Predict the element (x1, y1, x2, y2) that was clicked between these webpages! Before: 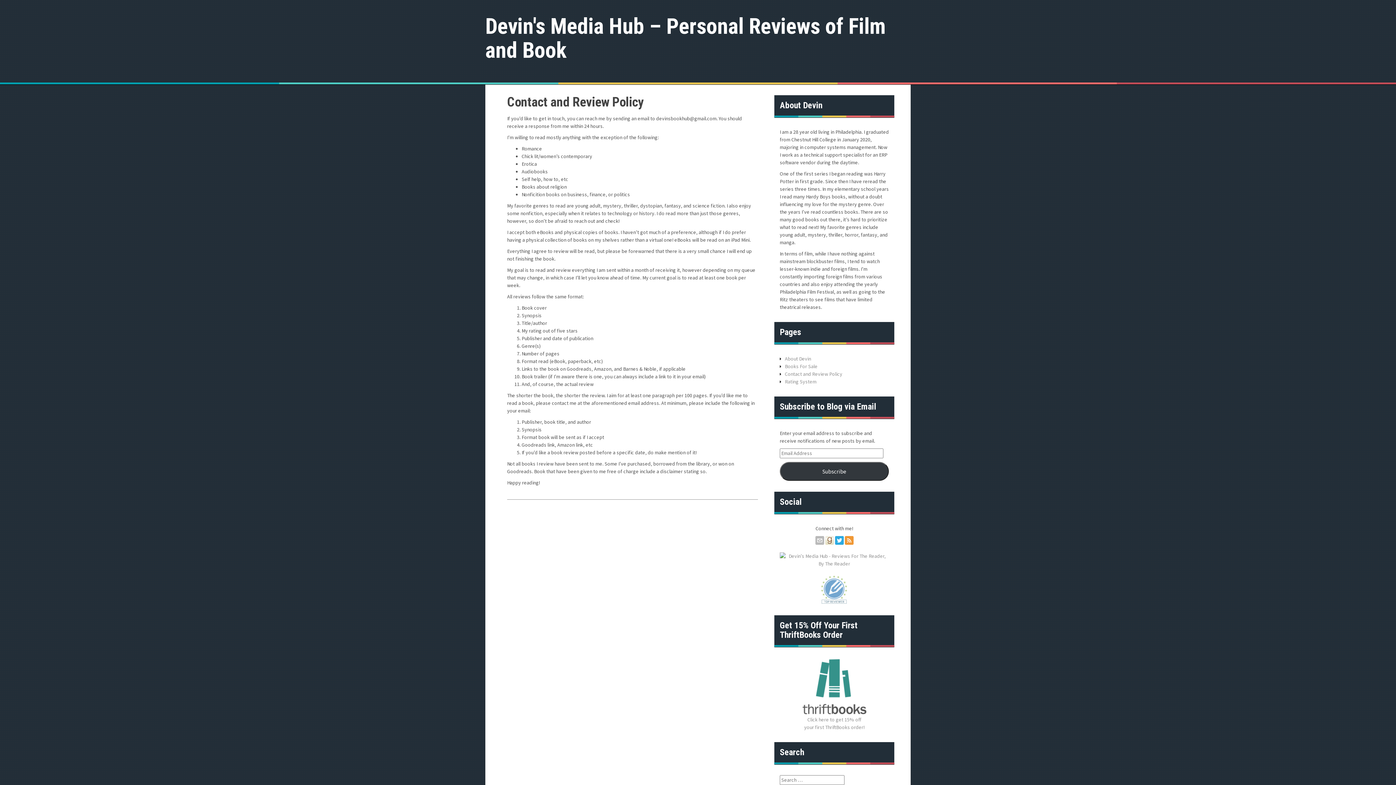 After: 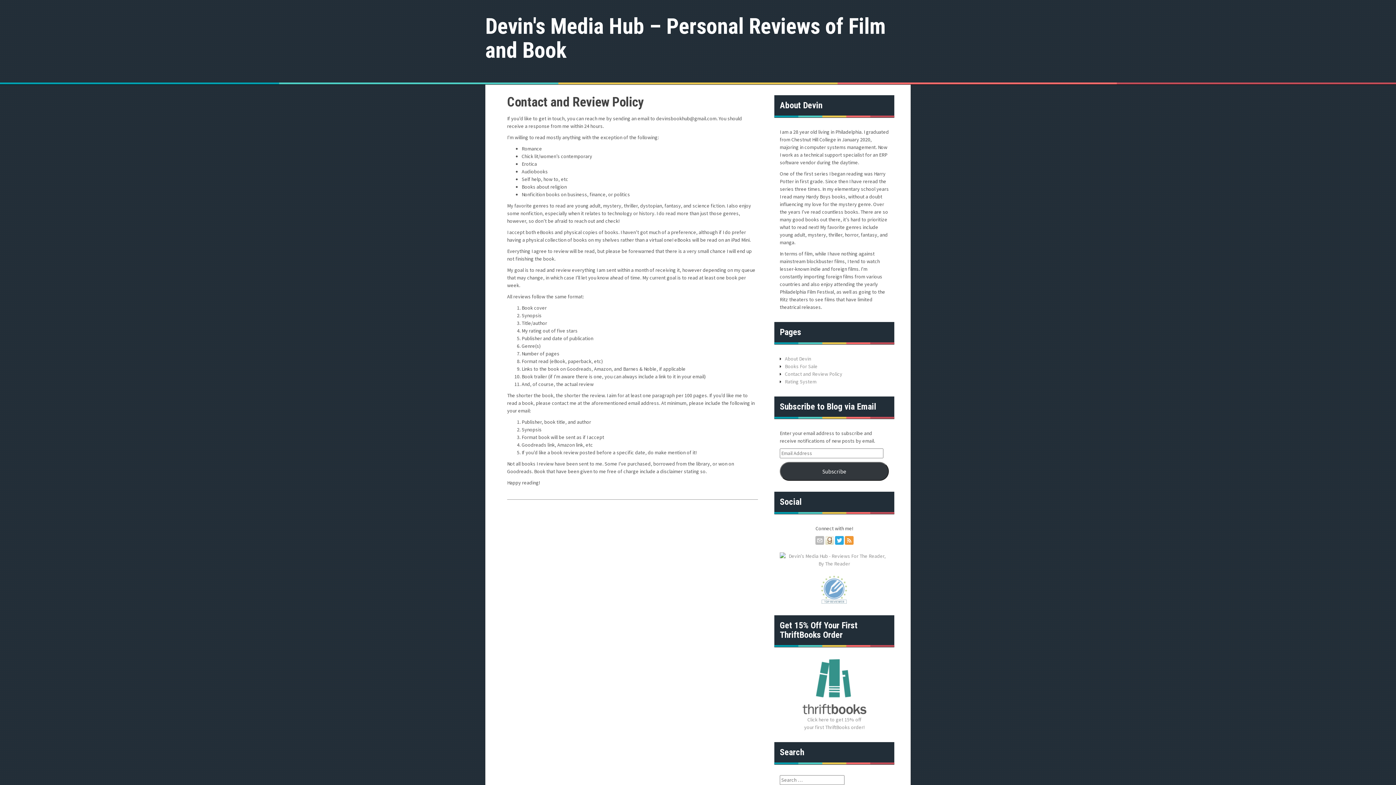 Action: bbox: (835, 536, 843, 543)